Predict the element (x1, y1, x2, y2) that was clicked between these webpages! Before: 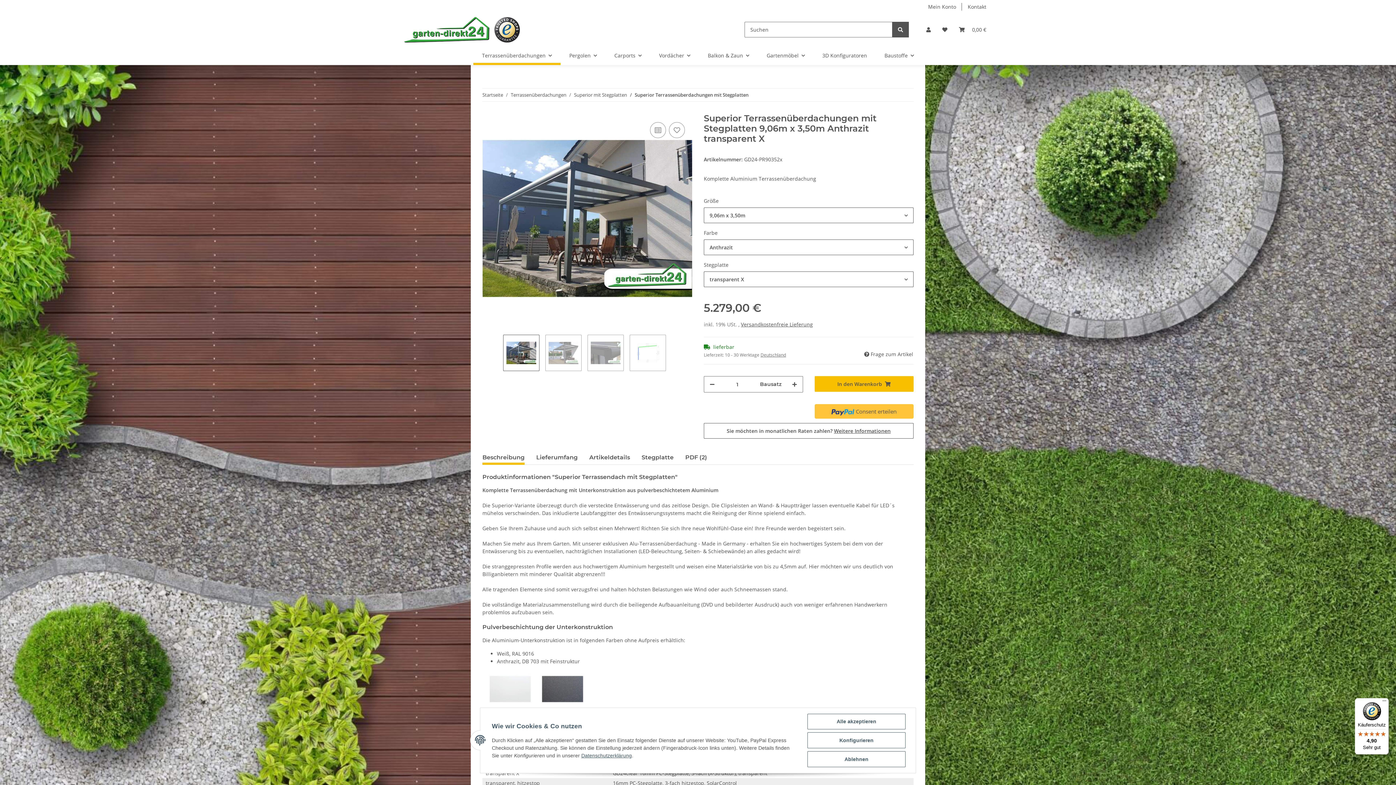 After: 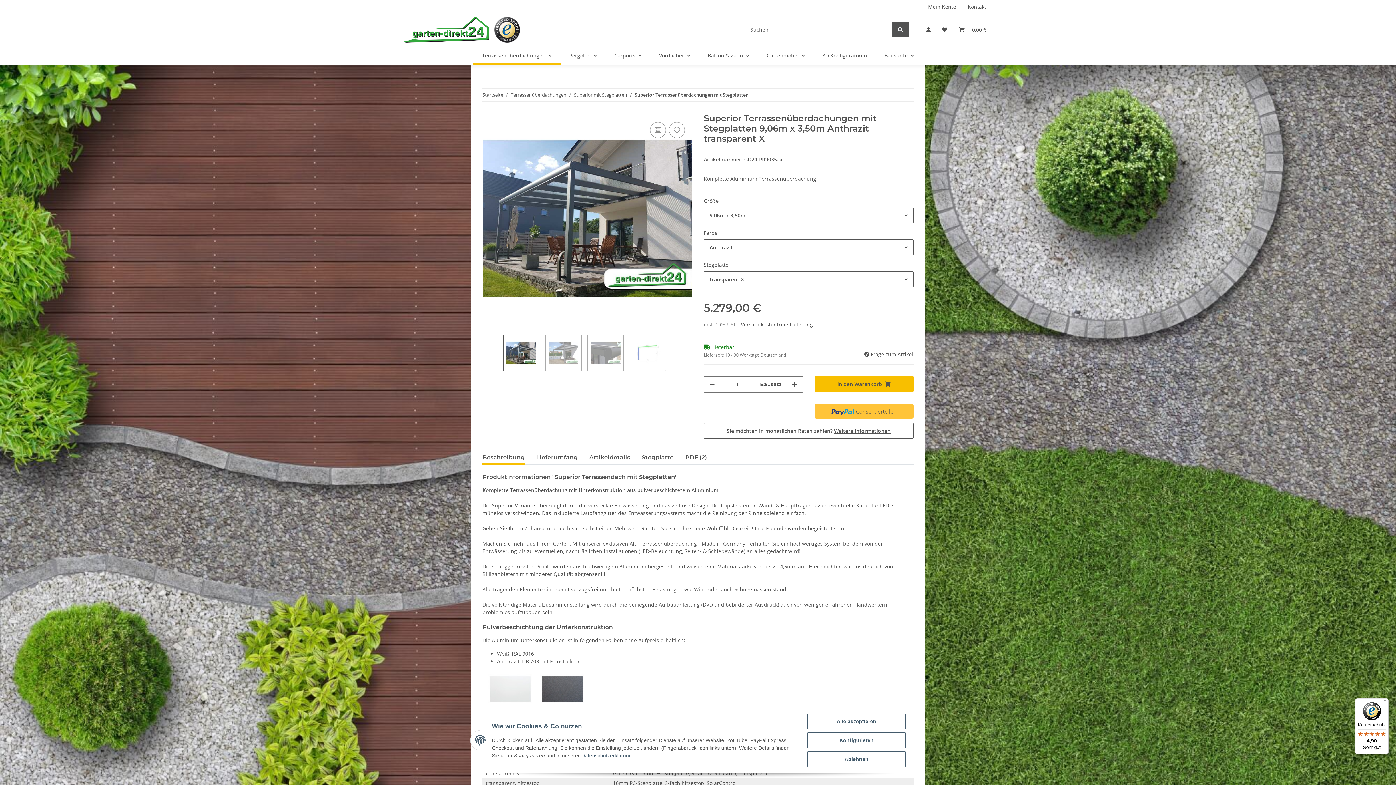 Action: label: Käuferschutz

4,90

Sehr gut bbox: (1355, 698, 1389, 754)